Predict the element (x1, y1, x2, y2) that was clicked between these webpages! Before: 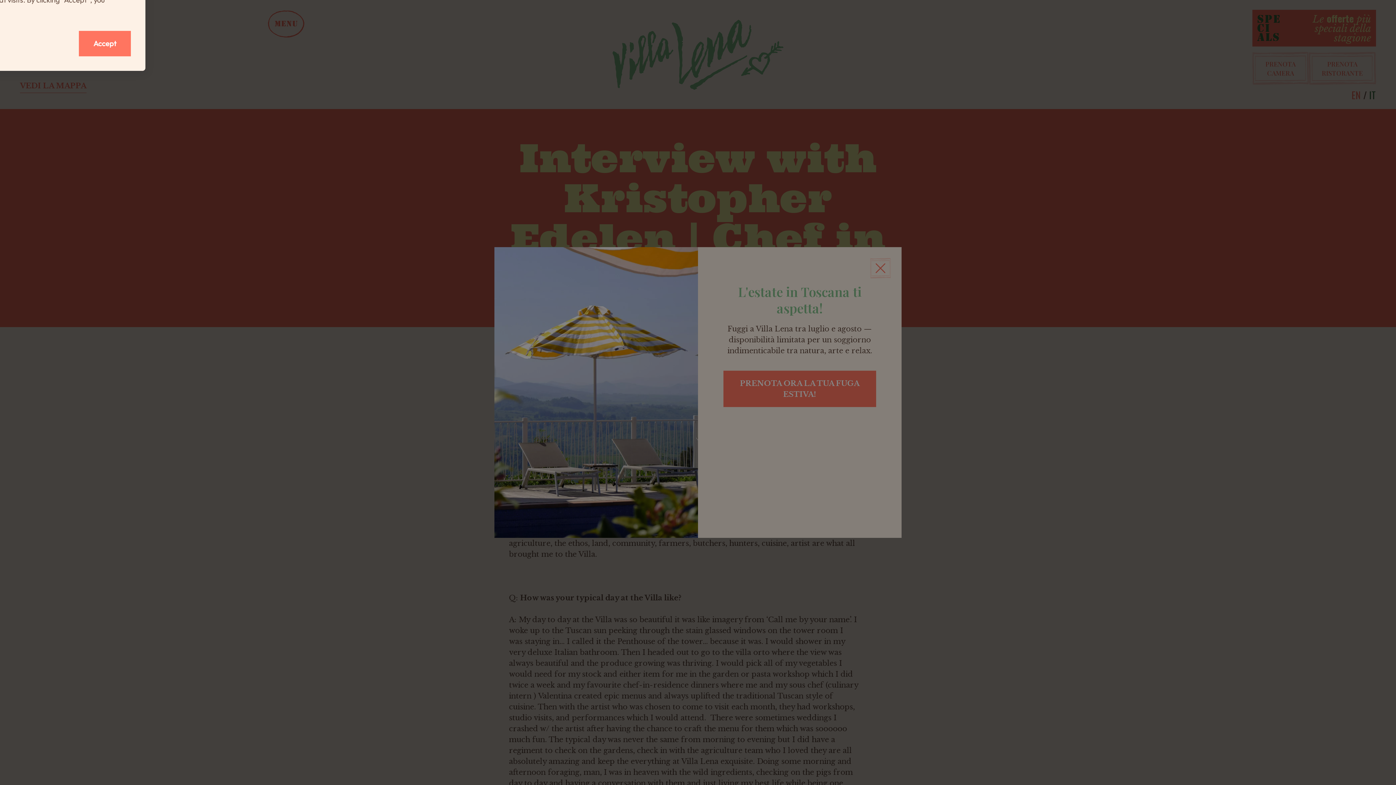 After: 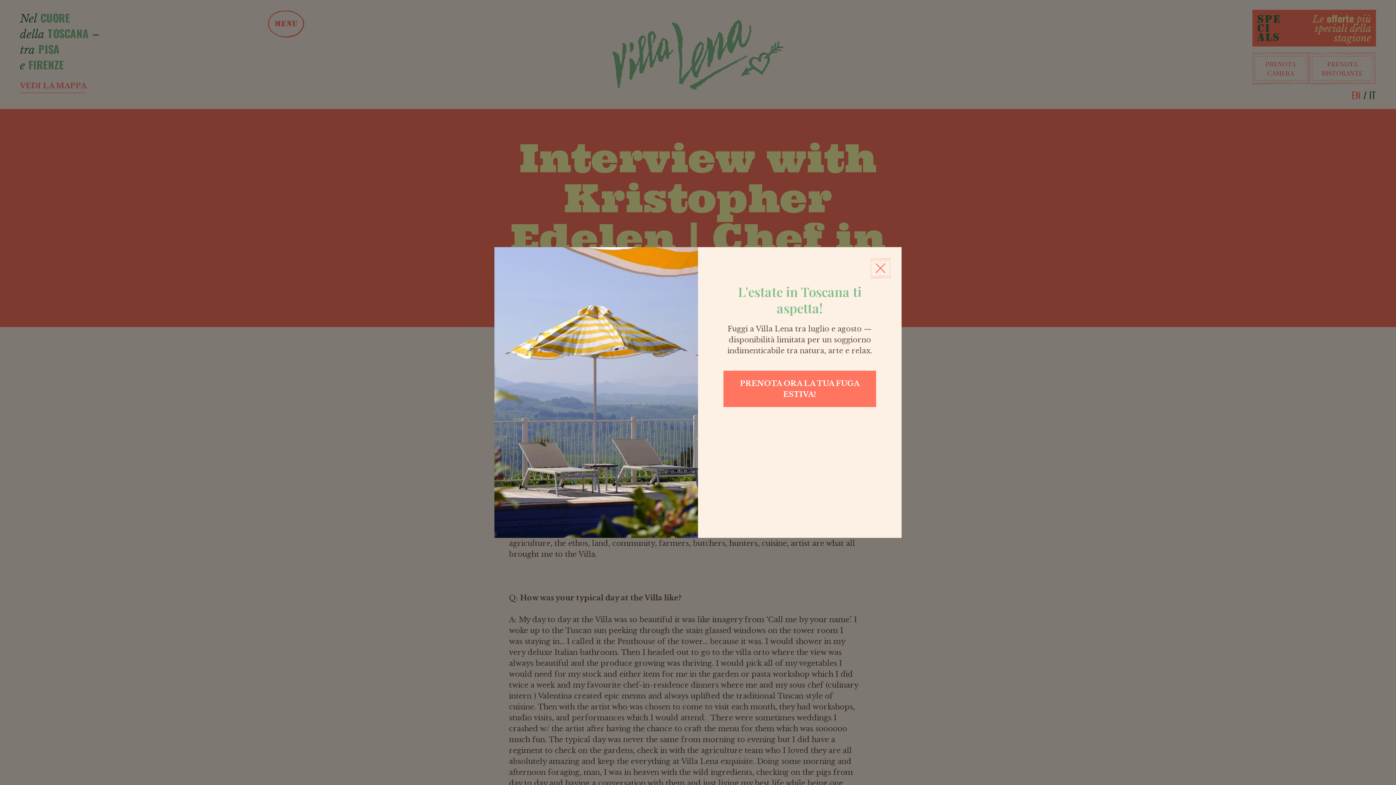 Action: bbox: (78, 30, 130, 56) label: Accept